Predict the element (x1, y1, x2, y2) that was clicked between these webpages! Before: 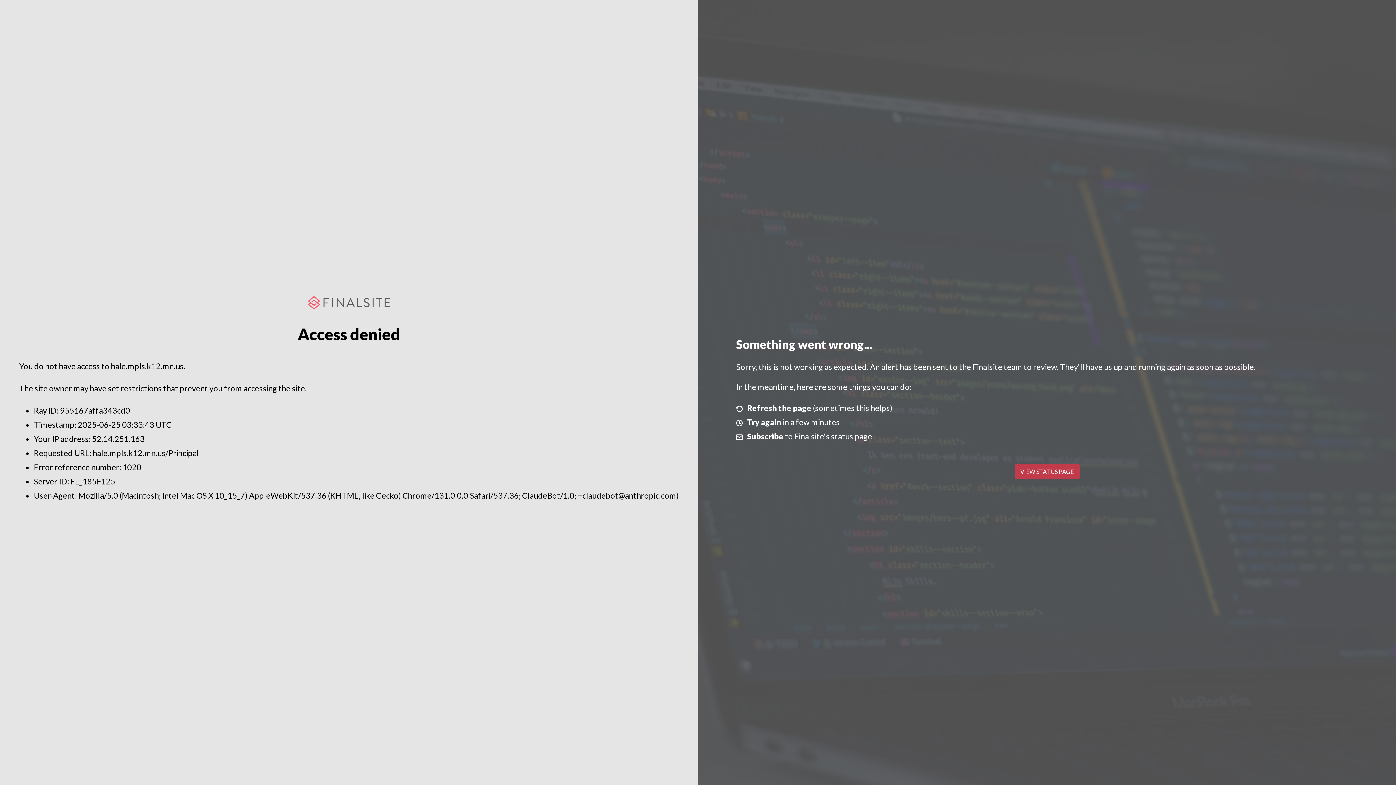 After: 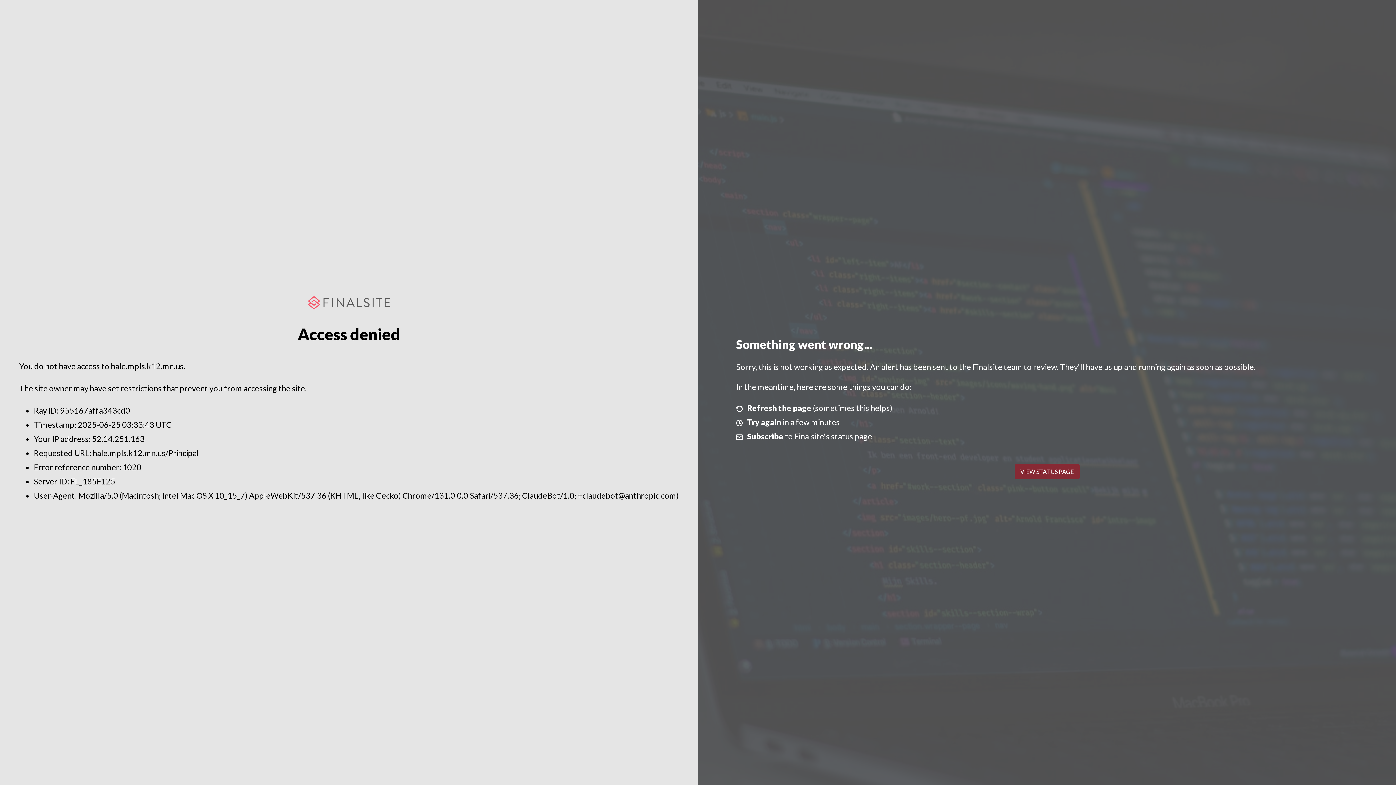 Action: bbox: (1014, 464, 1079, 479) label: VIEW STATUS PAGE